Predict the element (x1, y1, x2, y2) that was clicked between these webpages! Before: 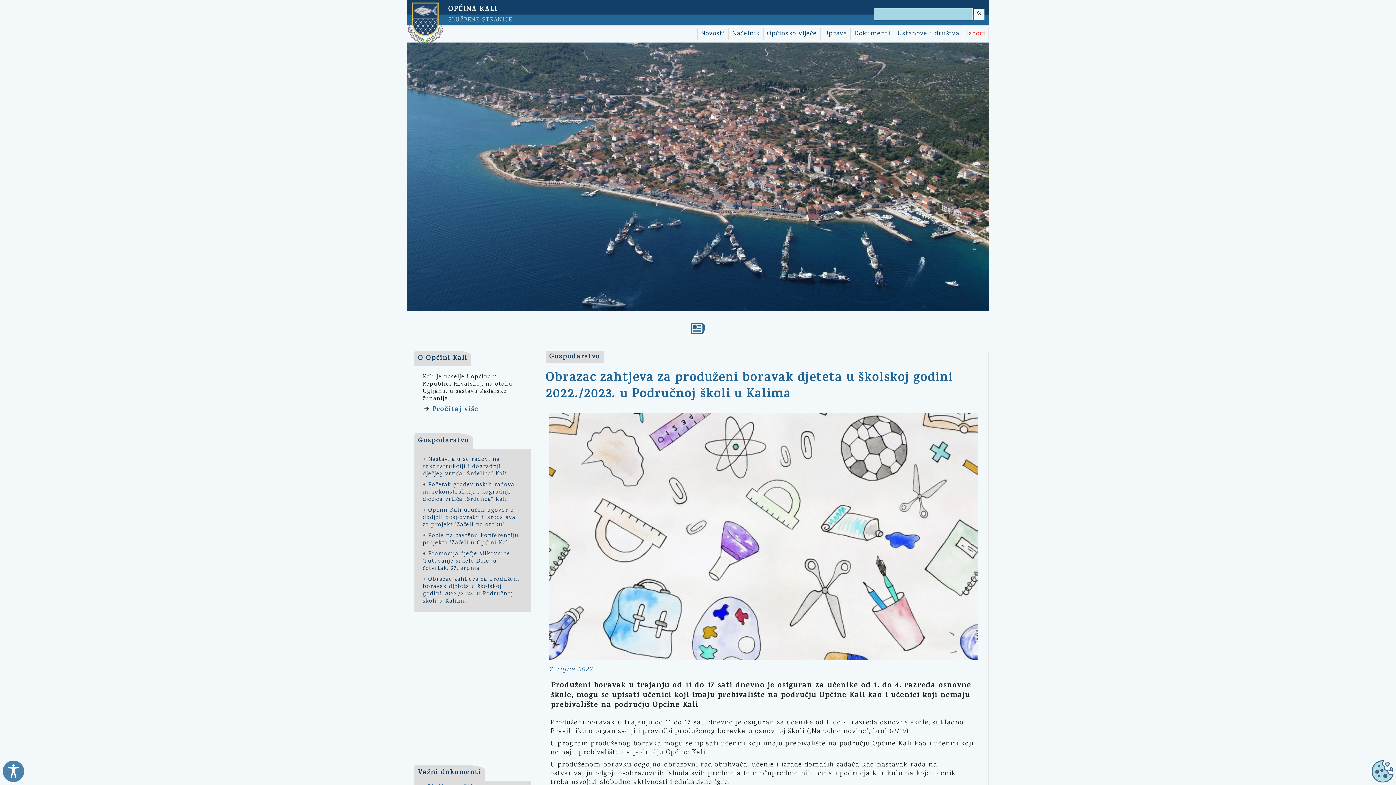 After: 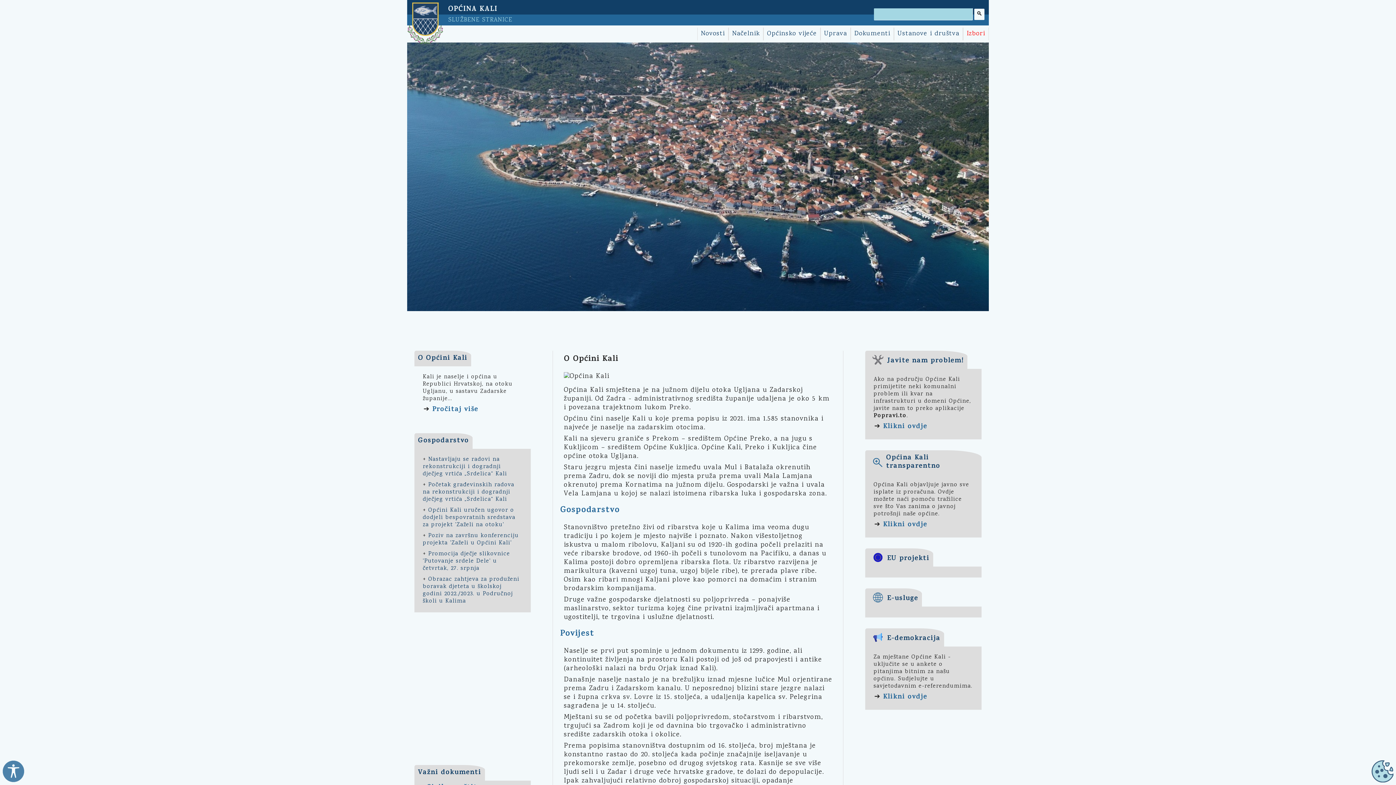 Action: bbox: (432, 404, 478, 415) label: Pročitaj više